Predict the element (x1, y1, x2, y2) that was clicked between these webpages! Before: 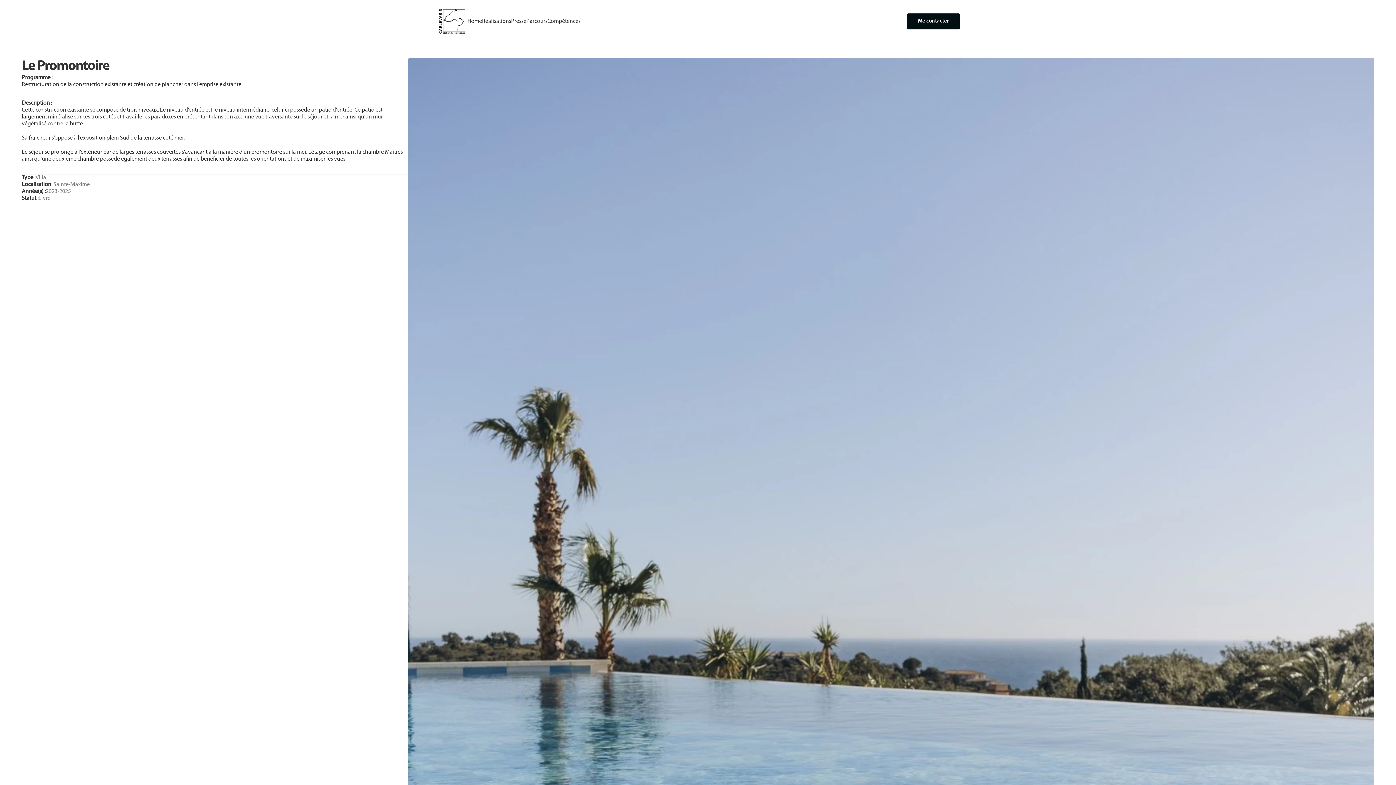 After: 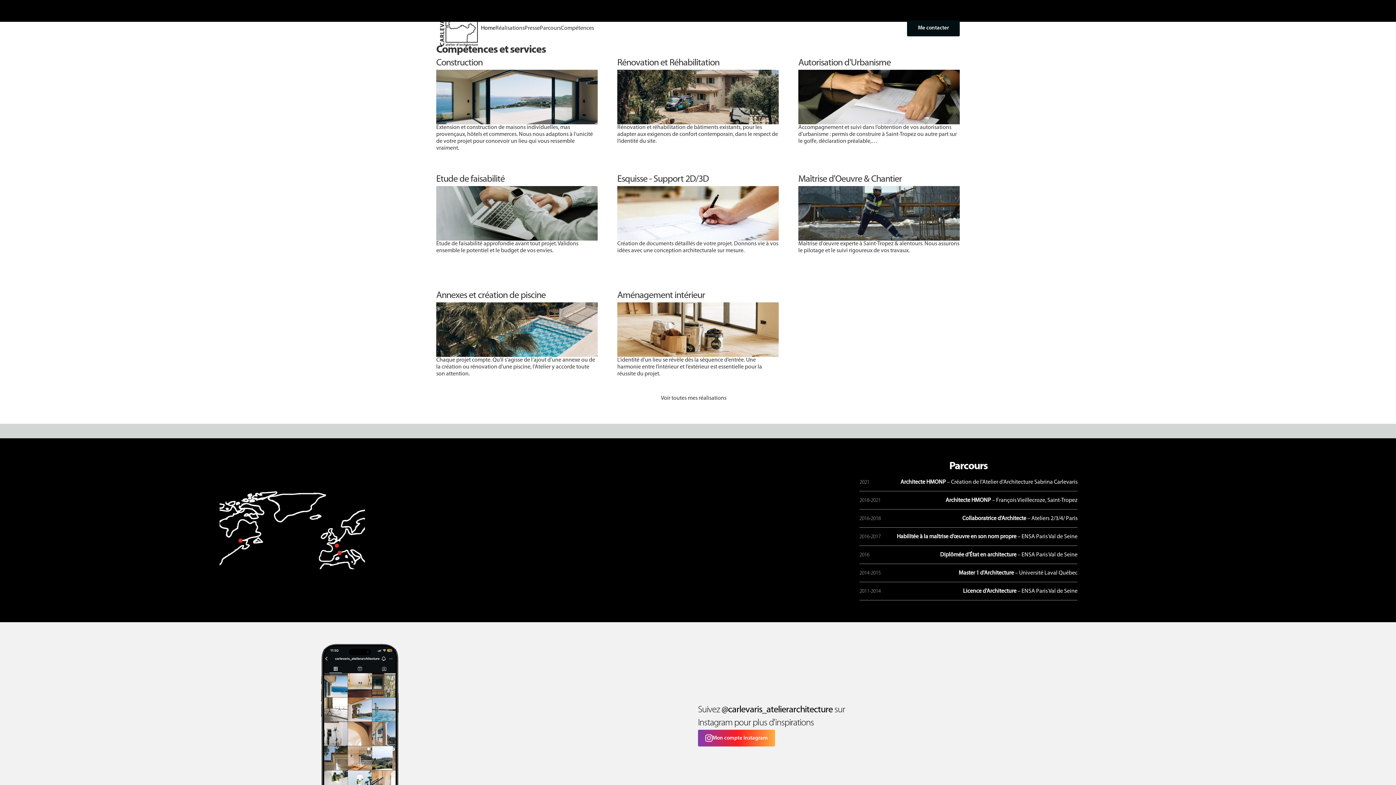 Action: label: Compétences bbox: (547, 18, 580, 24)